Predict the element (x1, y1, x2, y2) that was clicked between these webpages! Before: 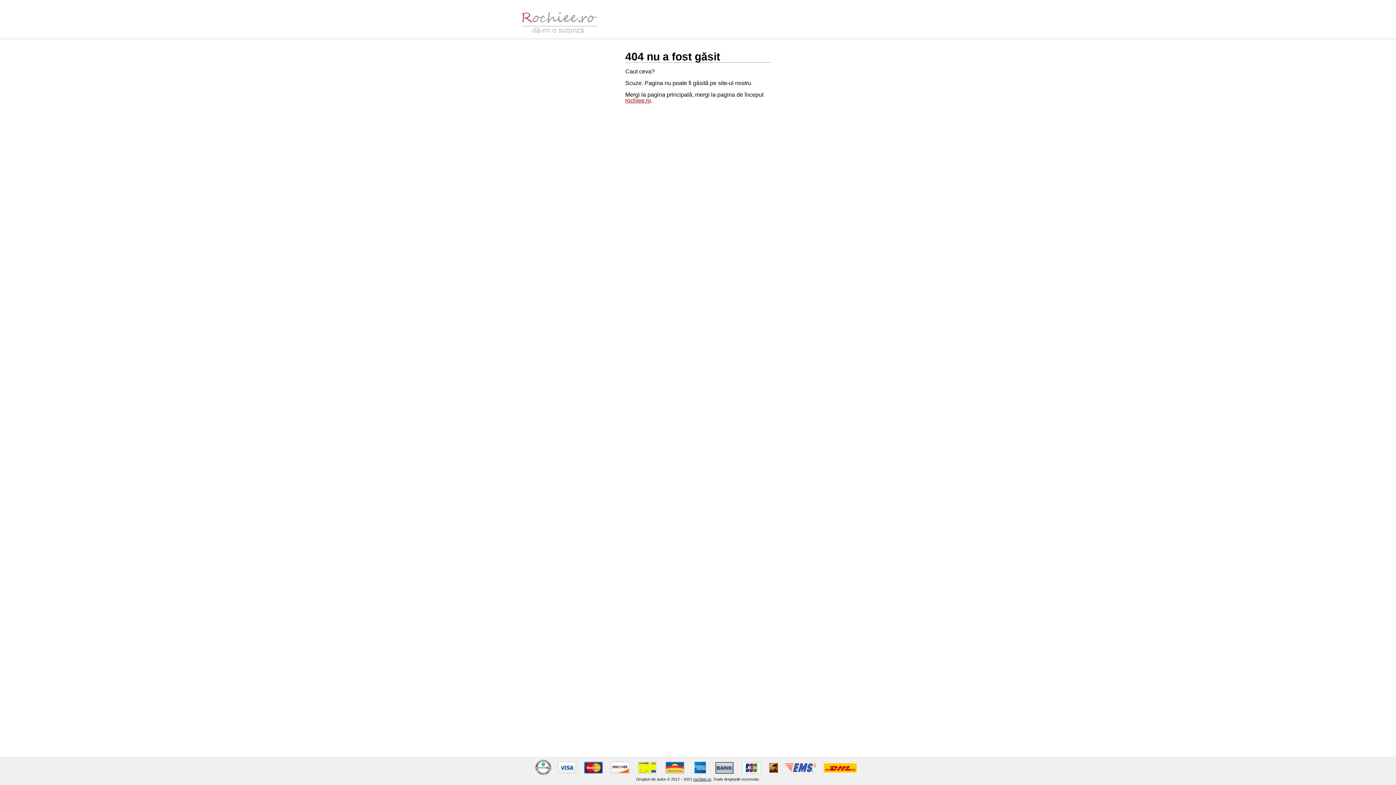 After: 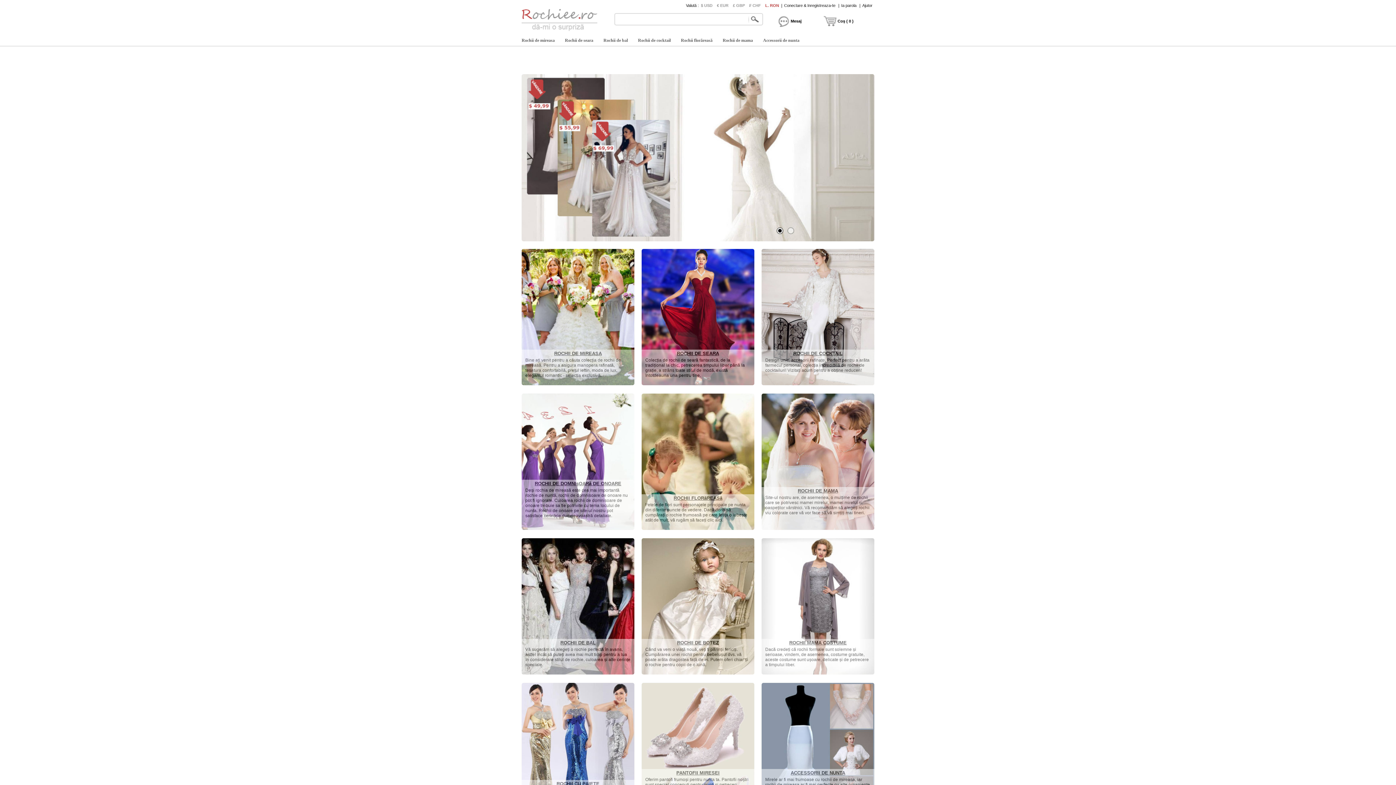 Action: label: rochiee.ro bbox: (693, 777, 711, 781)